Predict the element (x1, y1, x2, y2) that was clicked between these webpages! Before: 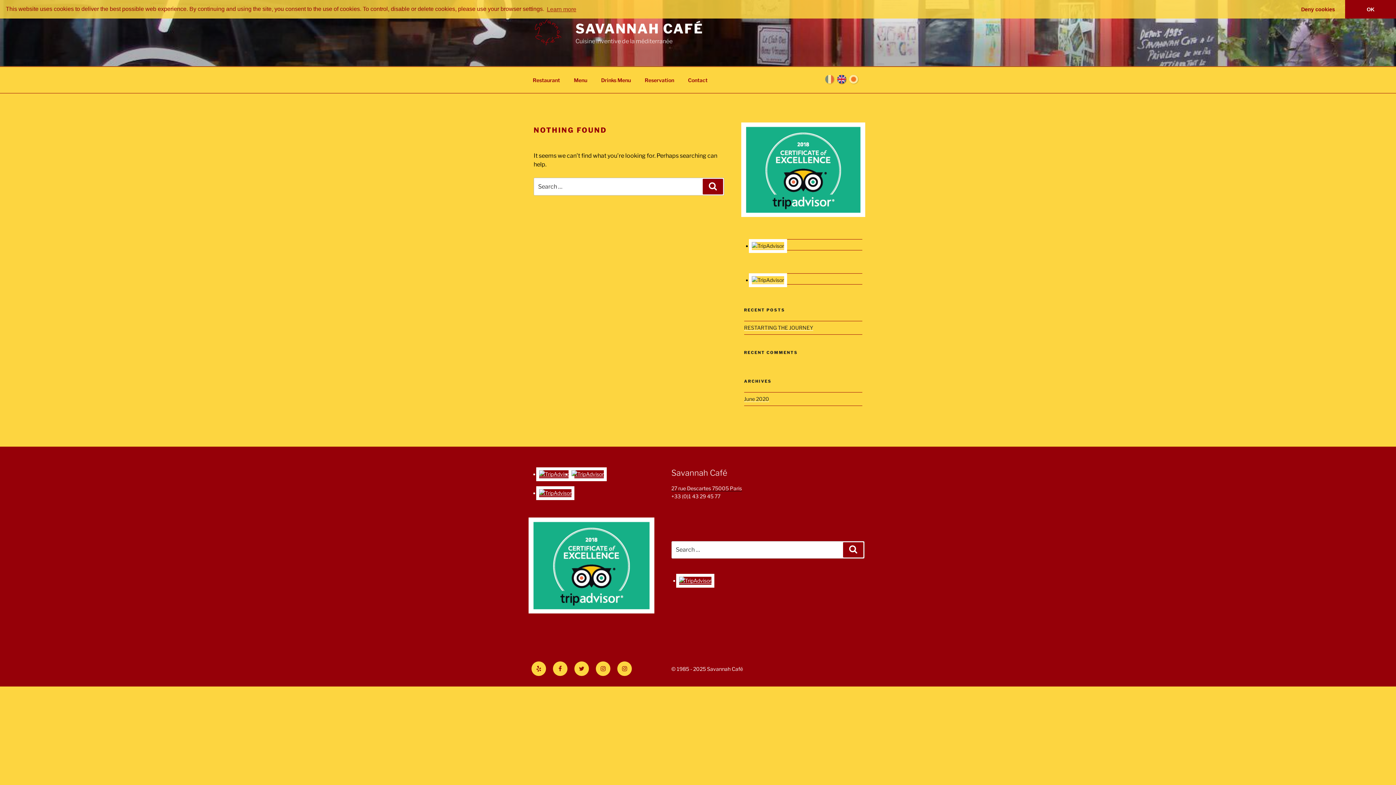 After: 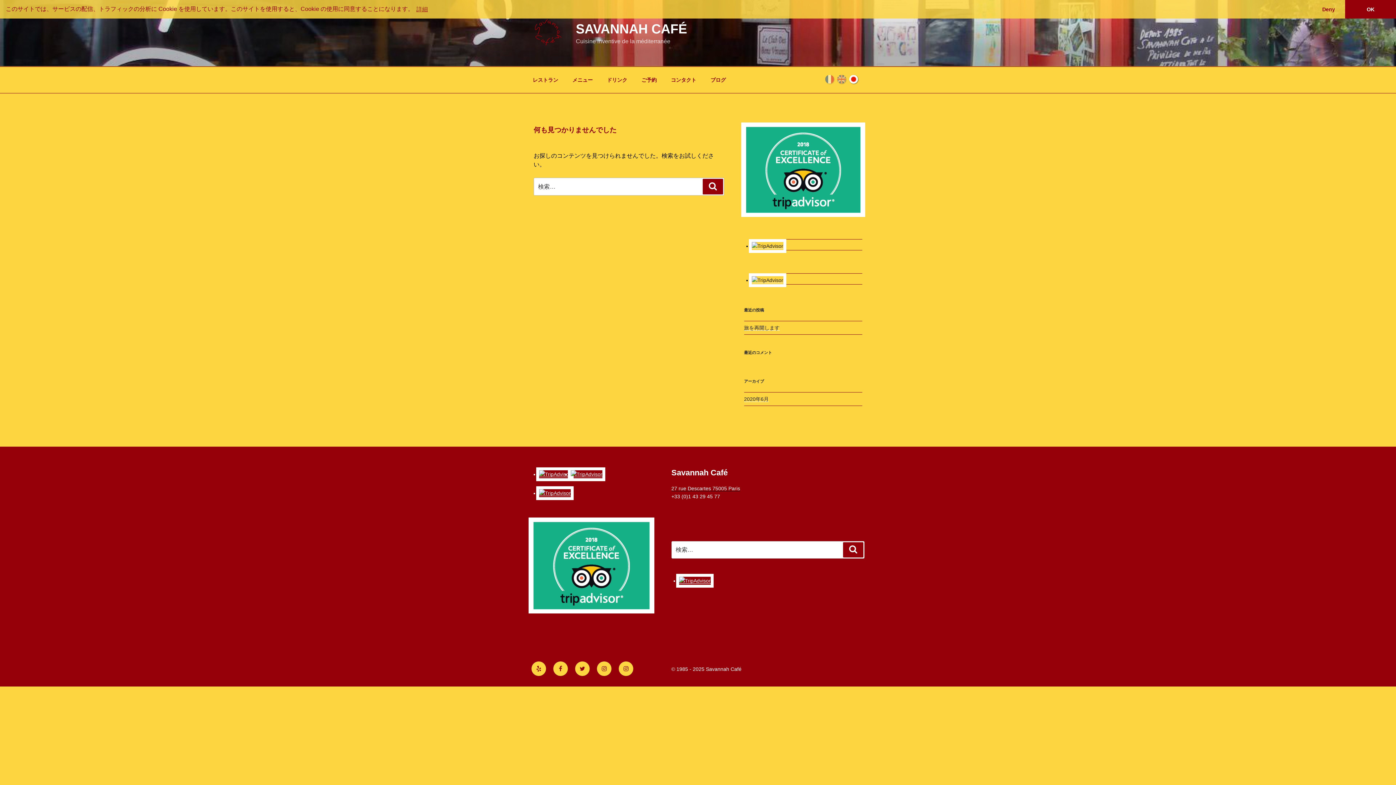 Action: bbox: (849, 74, 858, 83) label: 日本語